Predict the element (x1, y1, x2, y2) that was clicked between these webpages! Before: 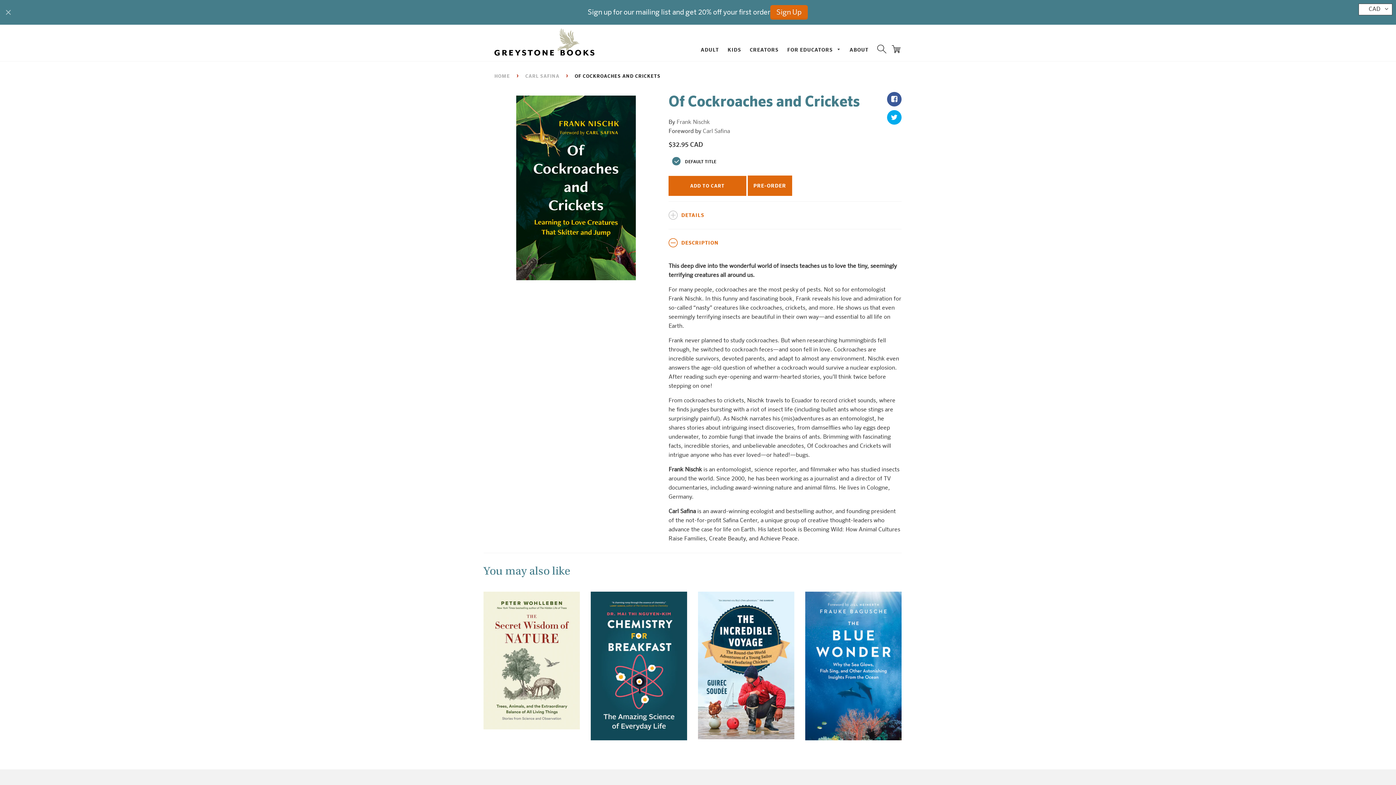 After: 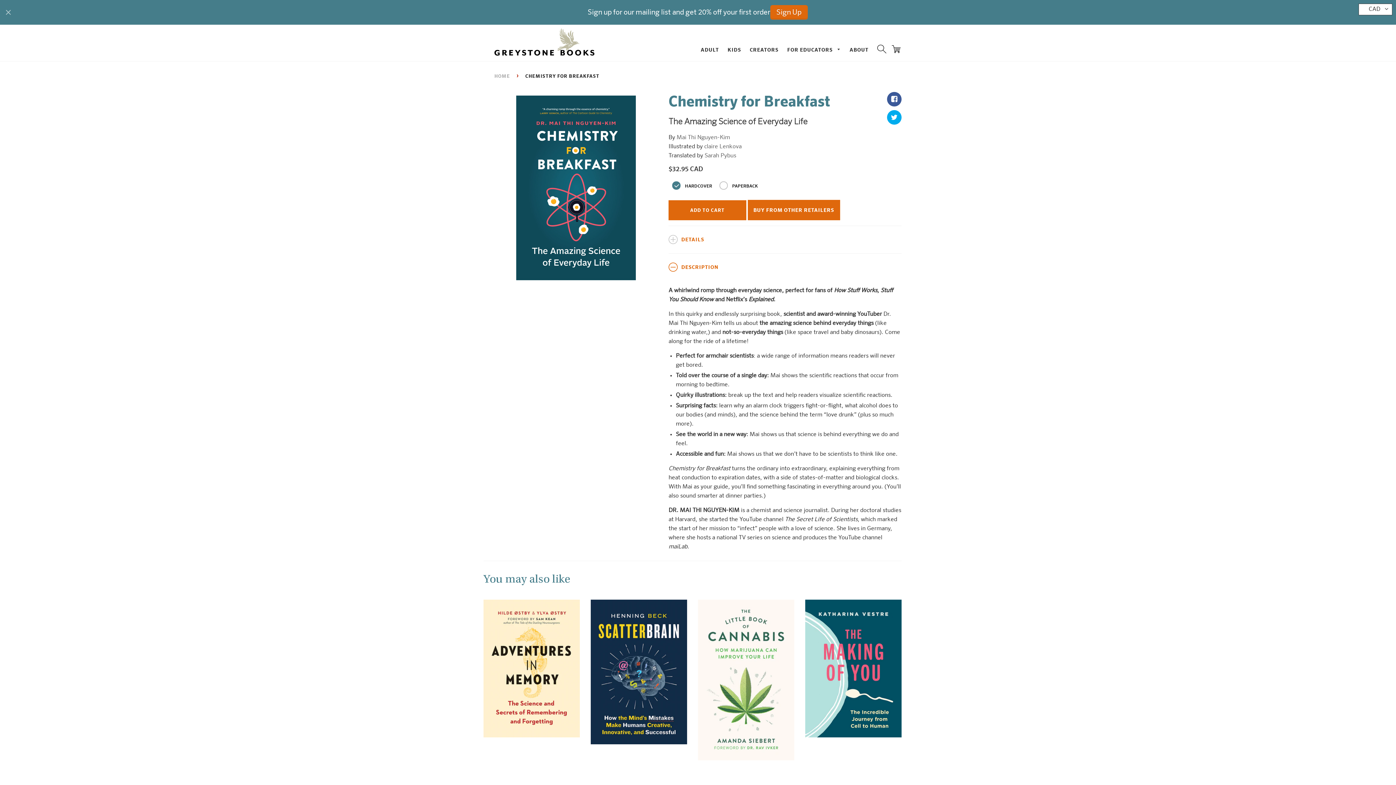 Action: bbox: (590, 592, 687, 740) label: Chemistry for Breakfast

MORE INFO +